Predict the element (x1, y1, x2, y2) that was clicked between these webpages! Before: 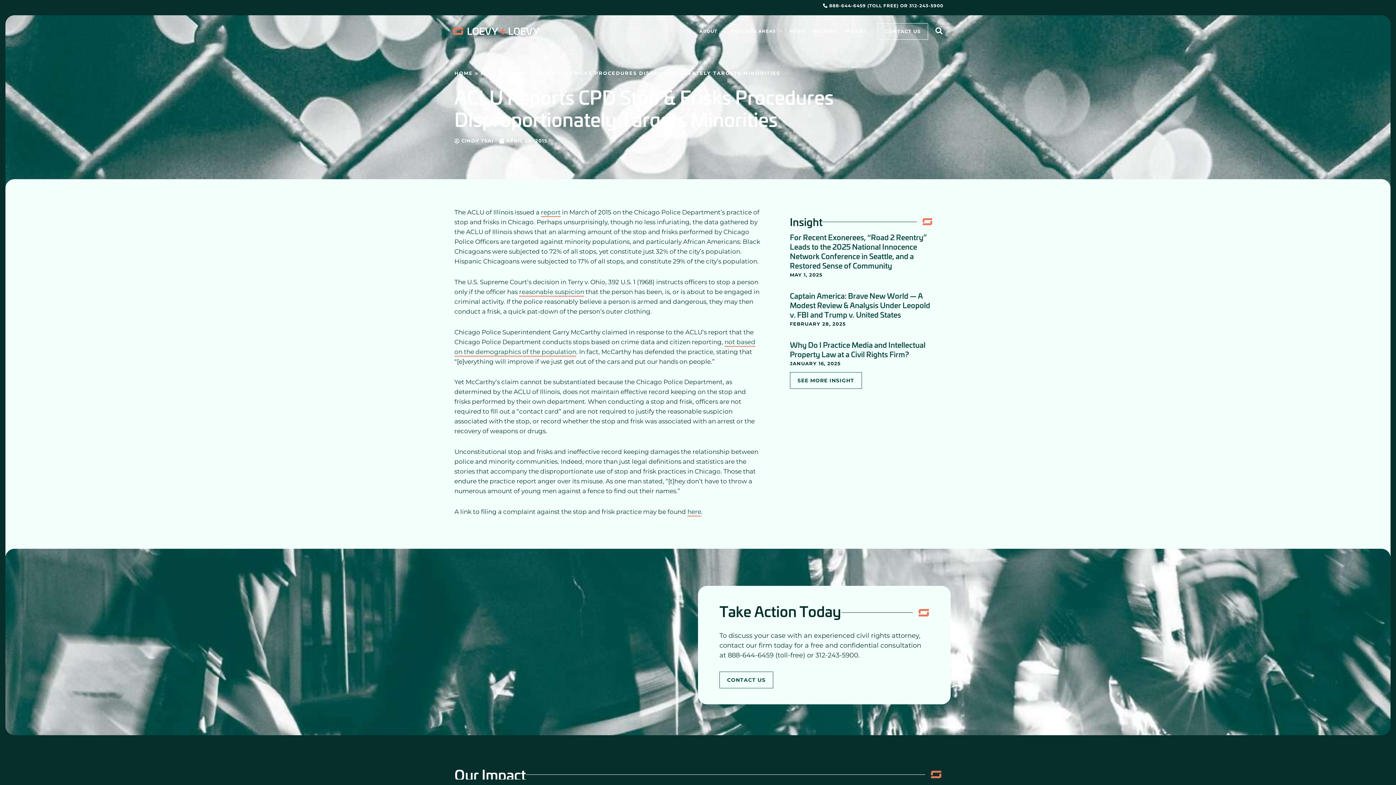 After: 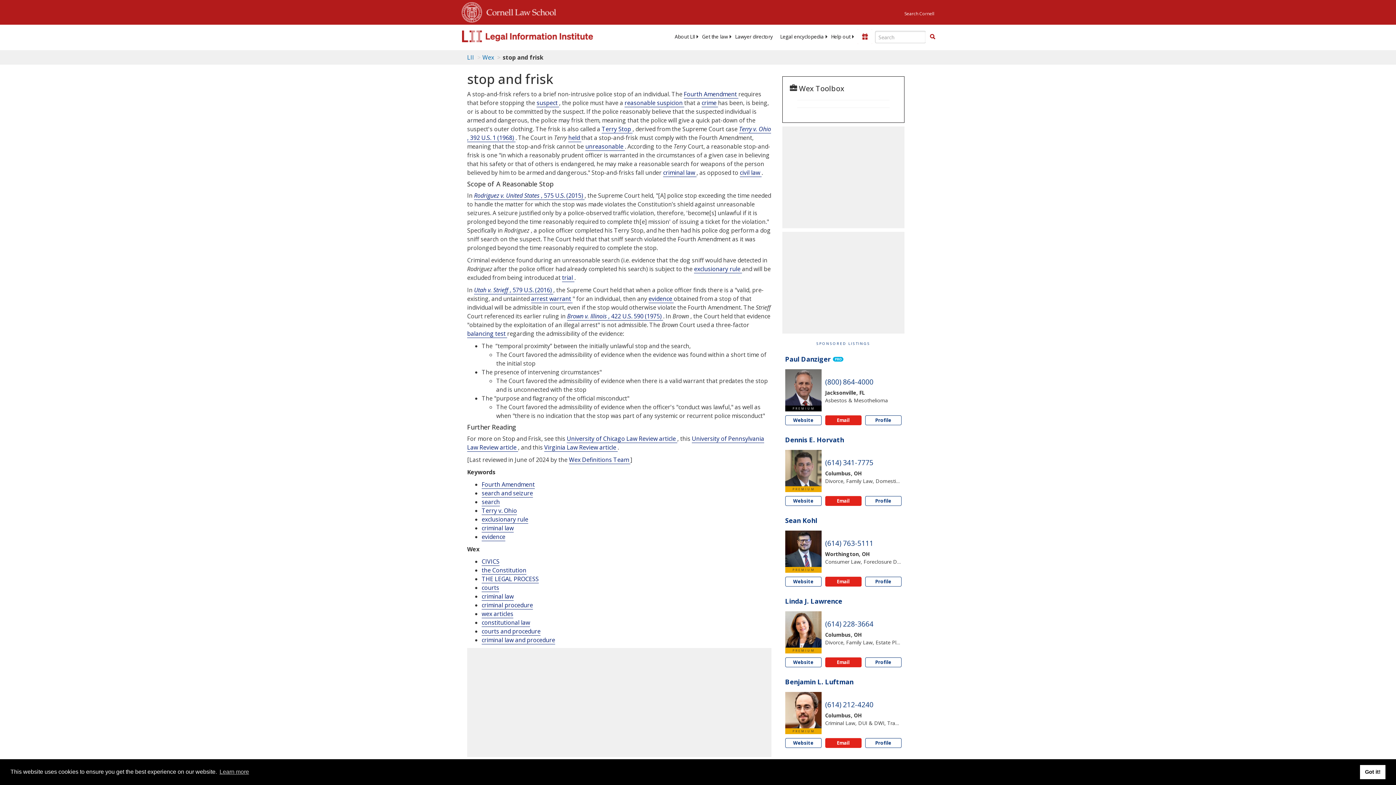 Action: label: reasonable suspicion bbox: (519, 288, 584, 296)